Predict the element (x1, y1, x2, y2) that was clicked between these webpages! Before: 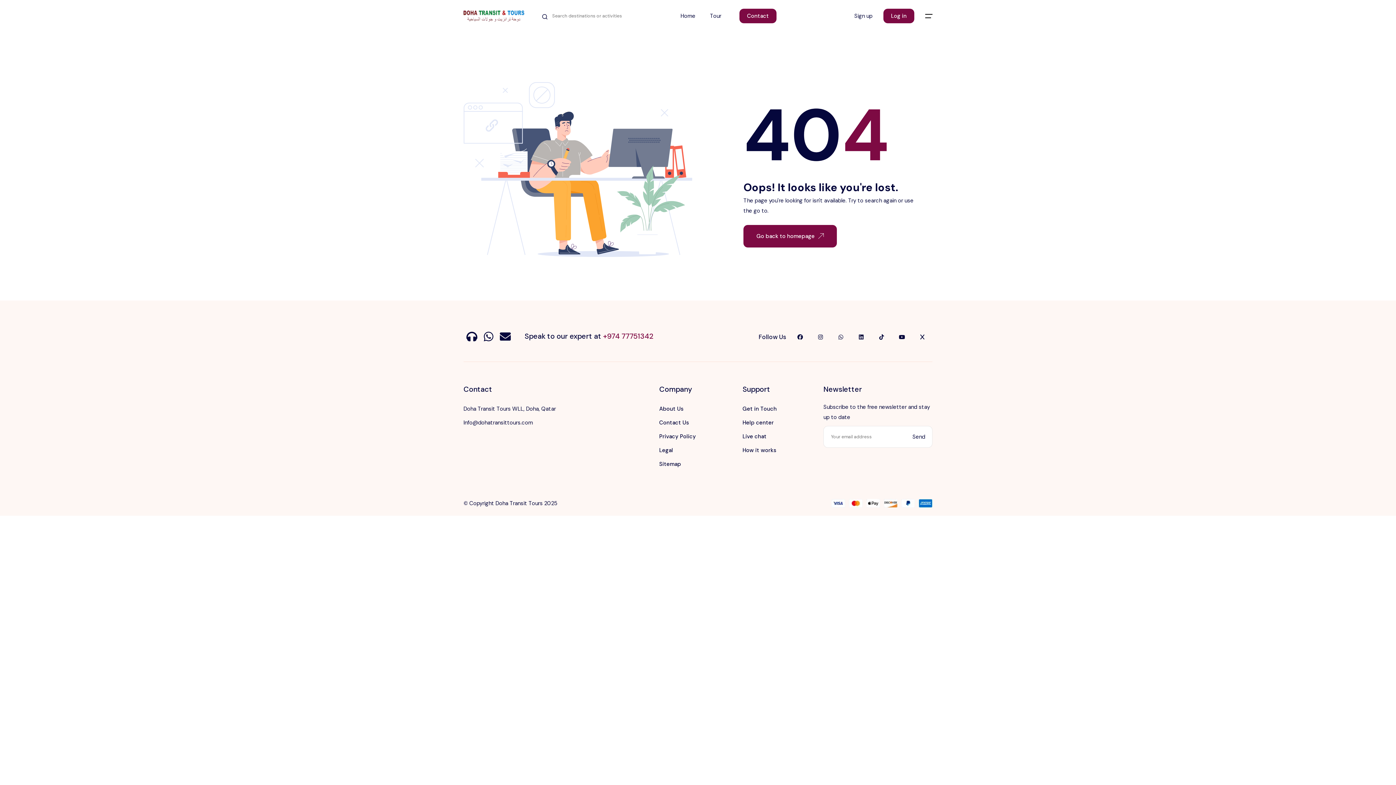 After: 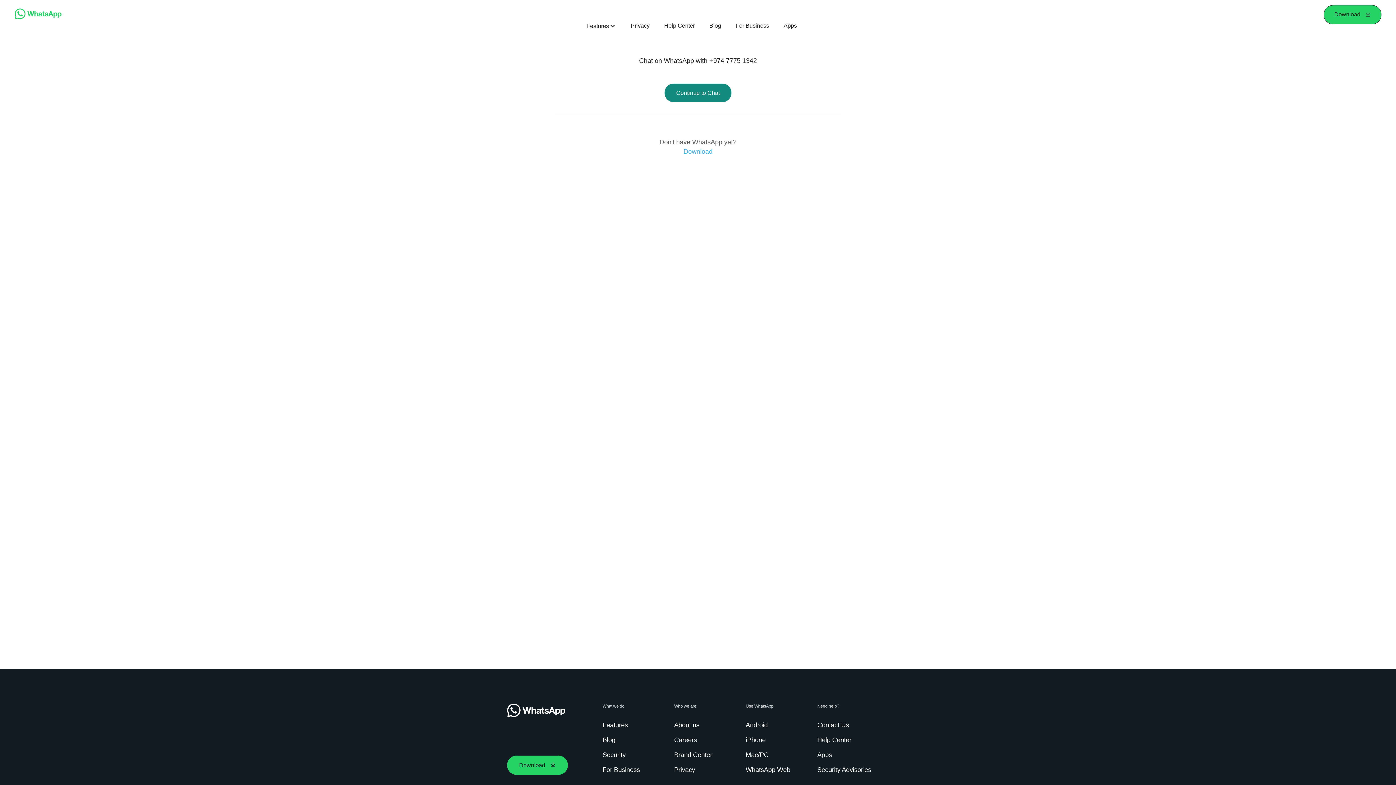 Action: bbox: (483, 332, 494, 339)